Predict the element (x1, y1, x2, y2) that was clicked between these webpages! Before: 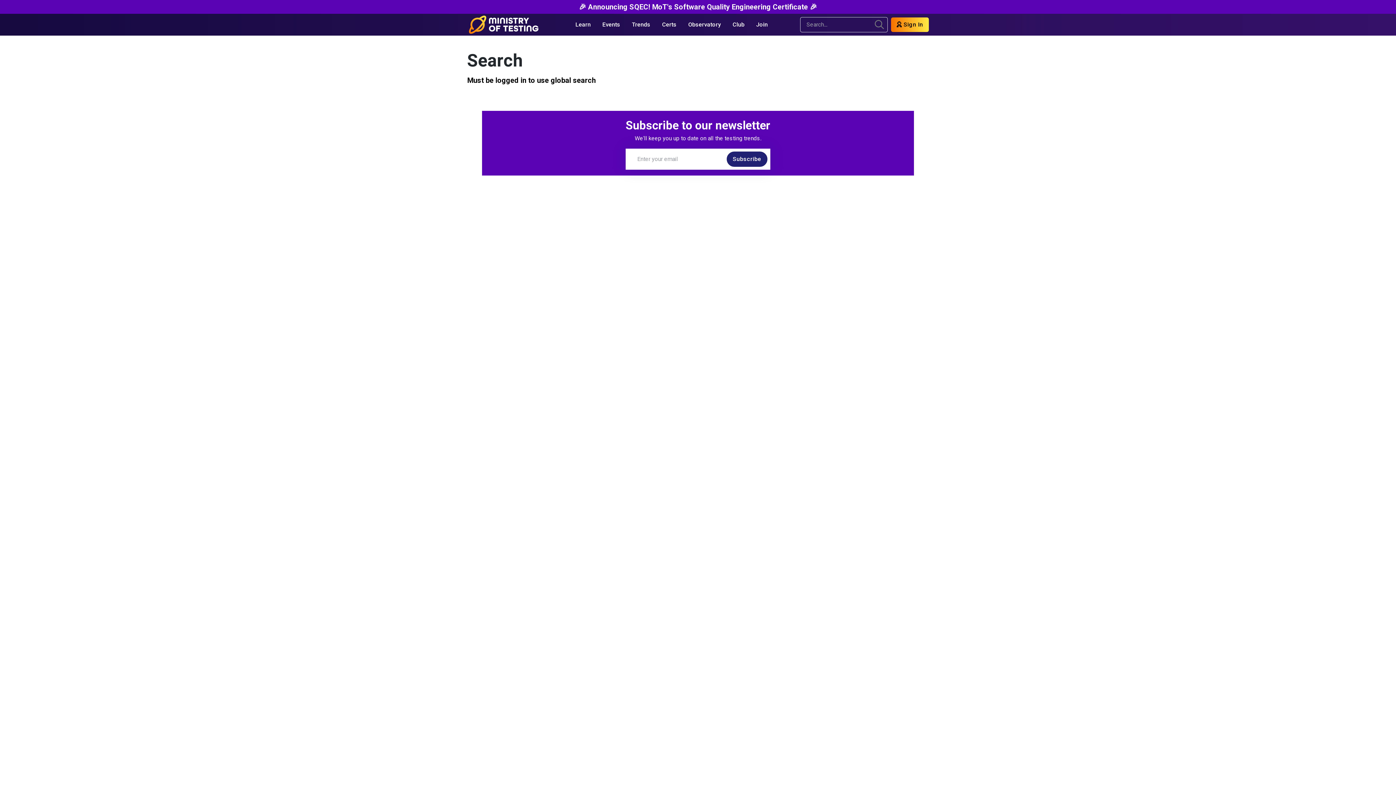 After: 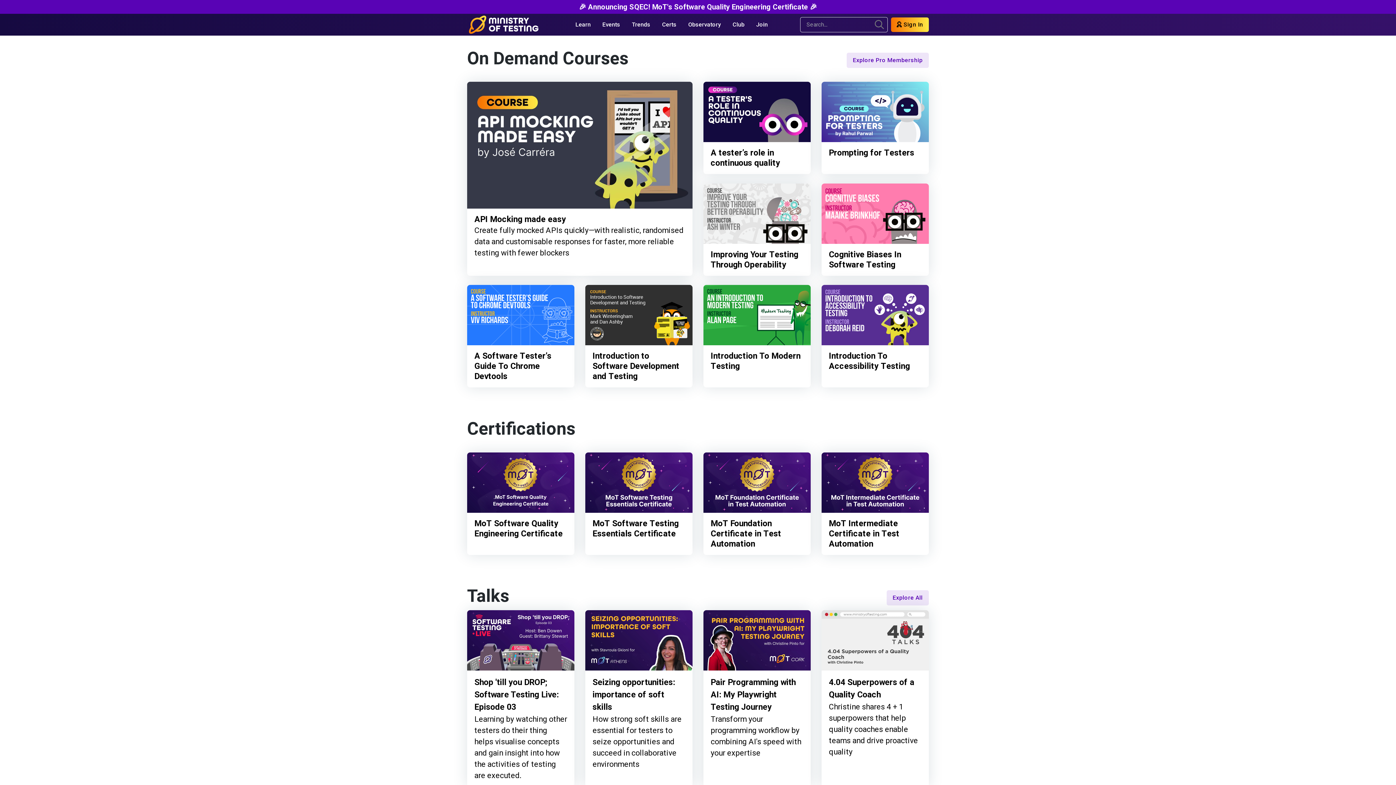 Action: label: Learn bbox: (569, 16, 596, 33)